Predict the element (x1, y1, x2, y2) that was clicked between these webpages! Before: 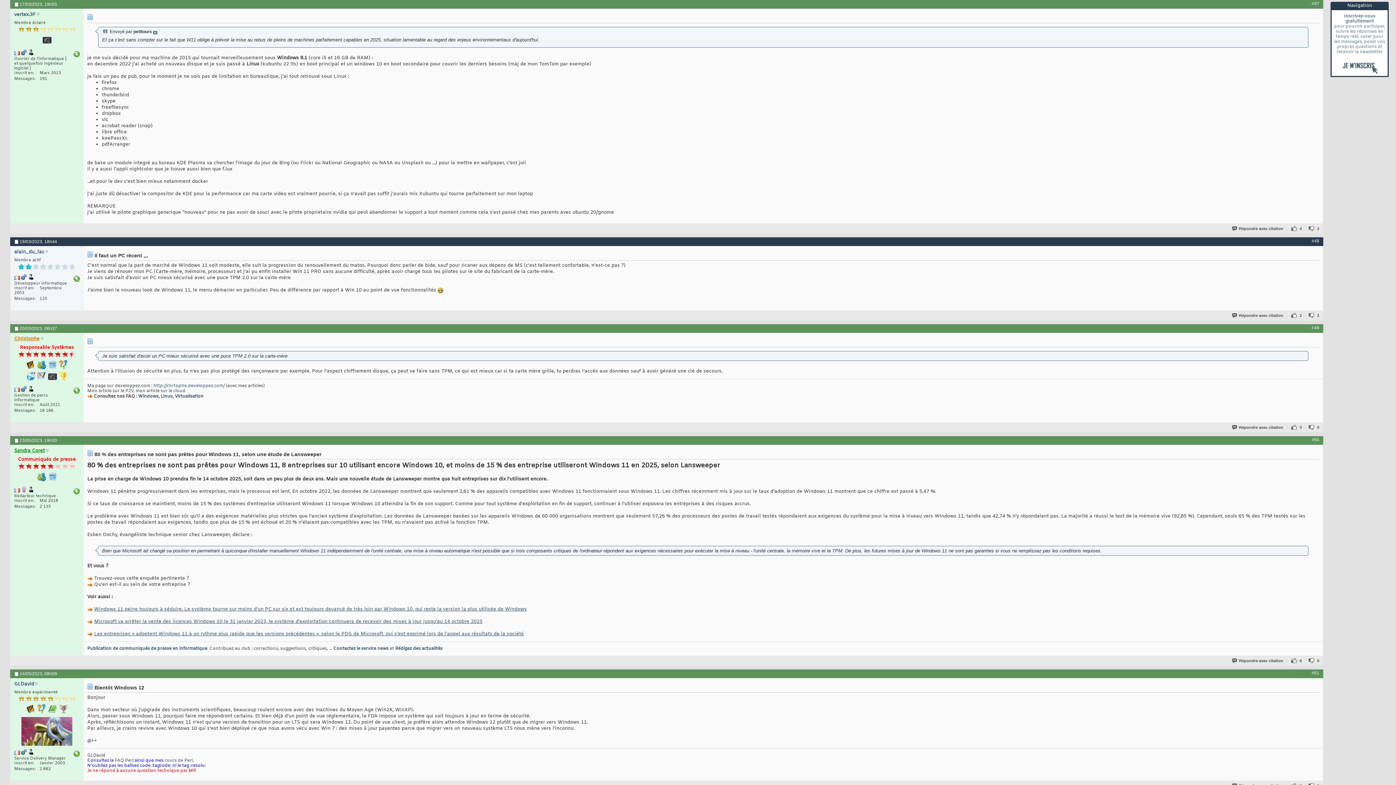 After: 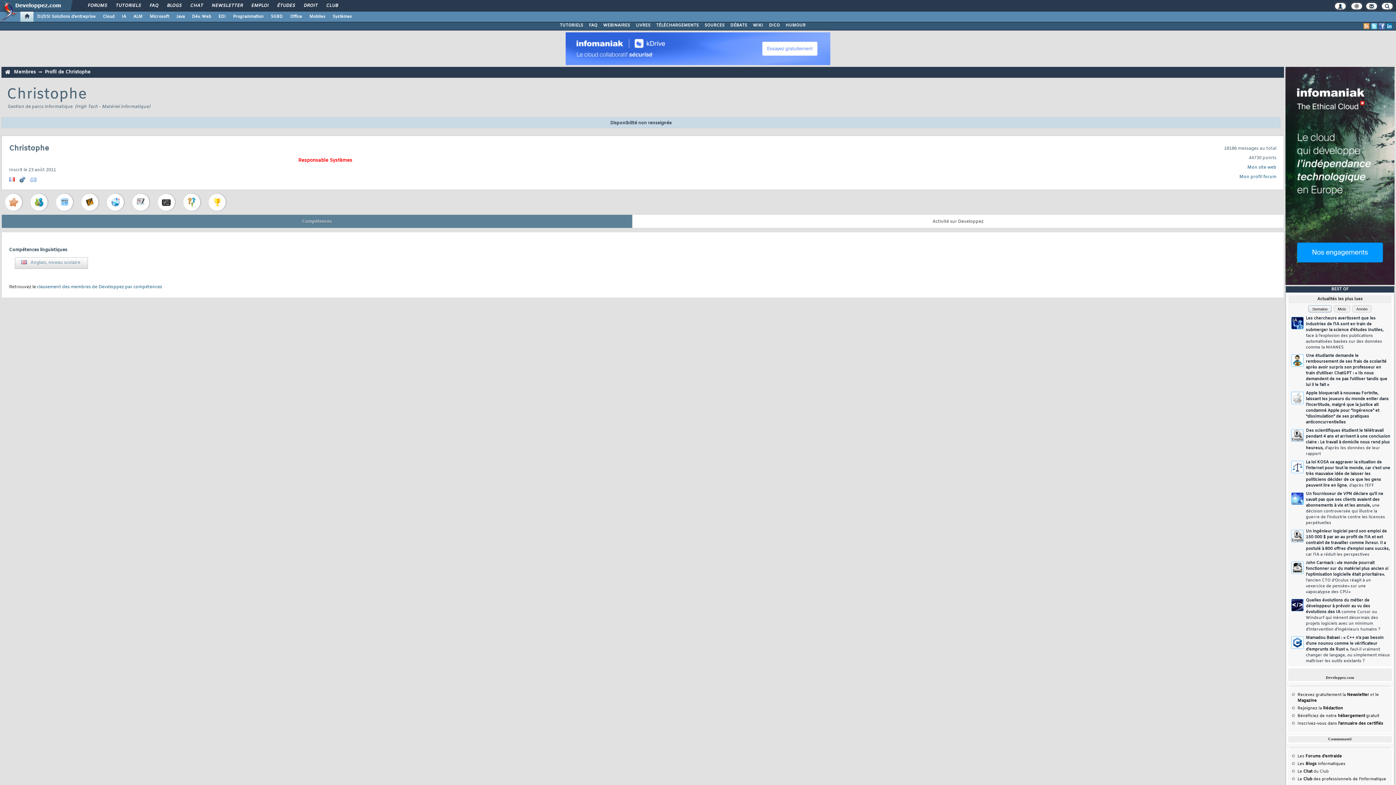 Action: bbox: (28, 388, 33, 393)